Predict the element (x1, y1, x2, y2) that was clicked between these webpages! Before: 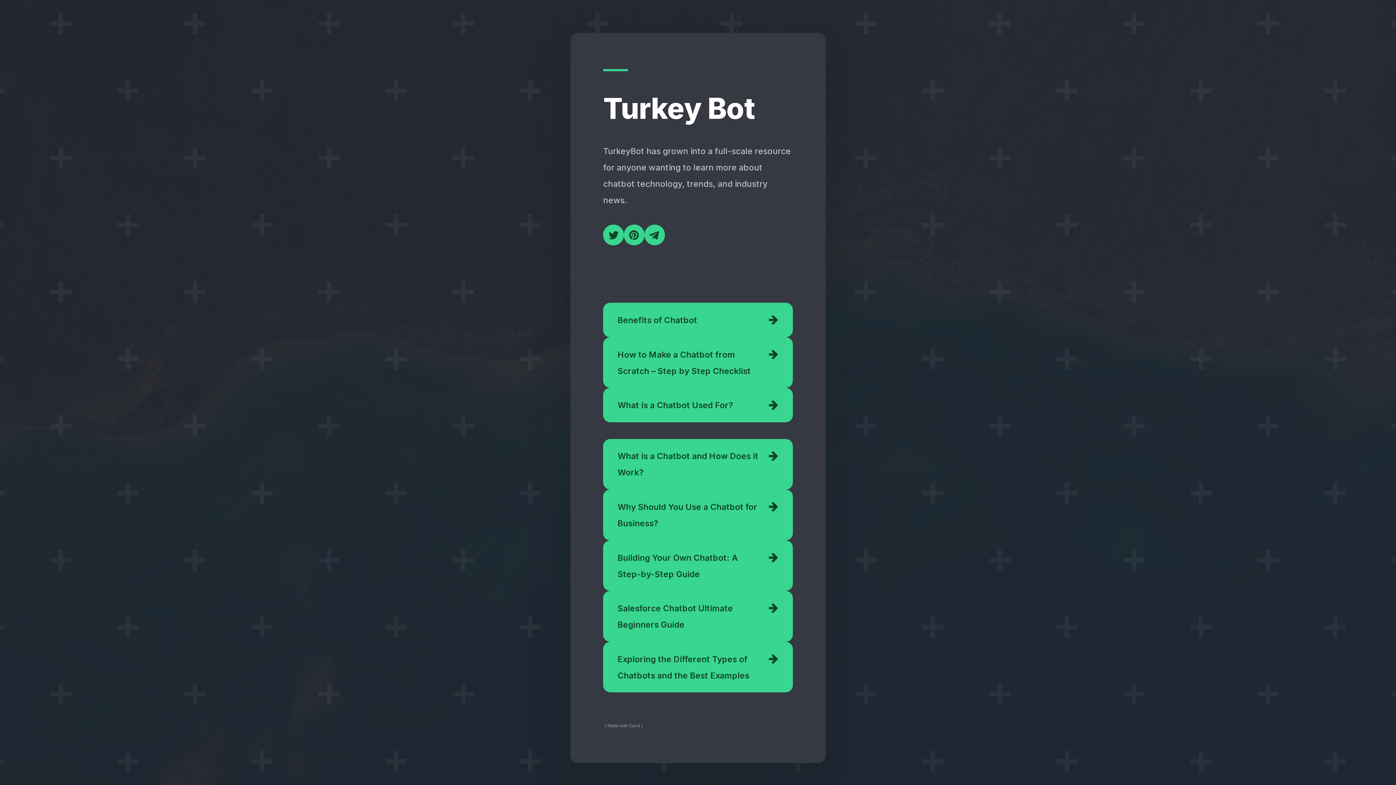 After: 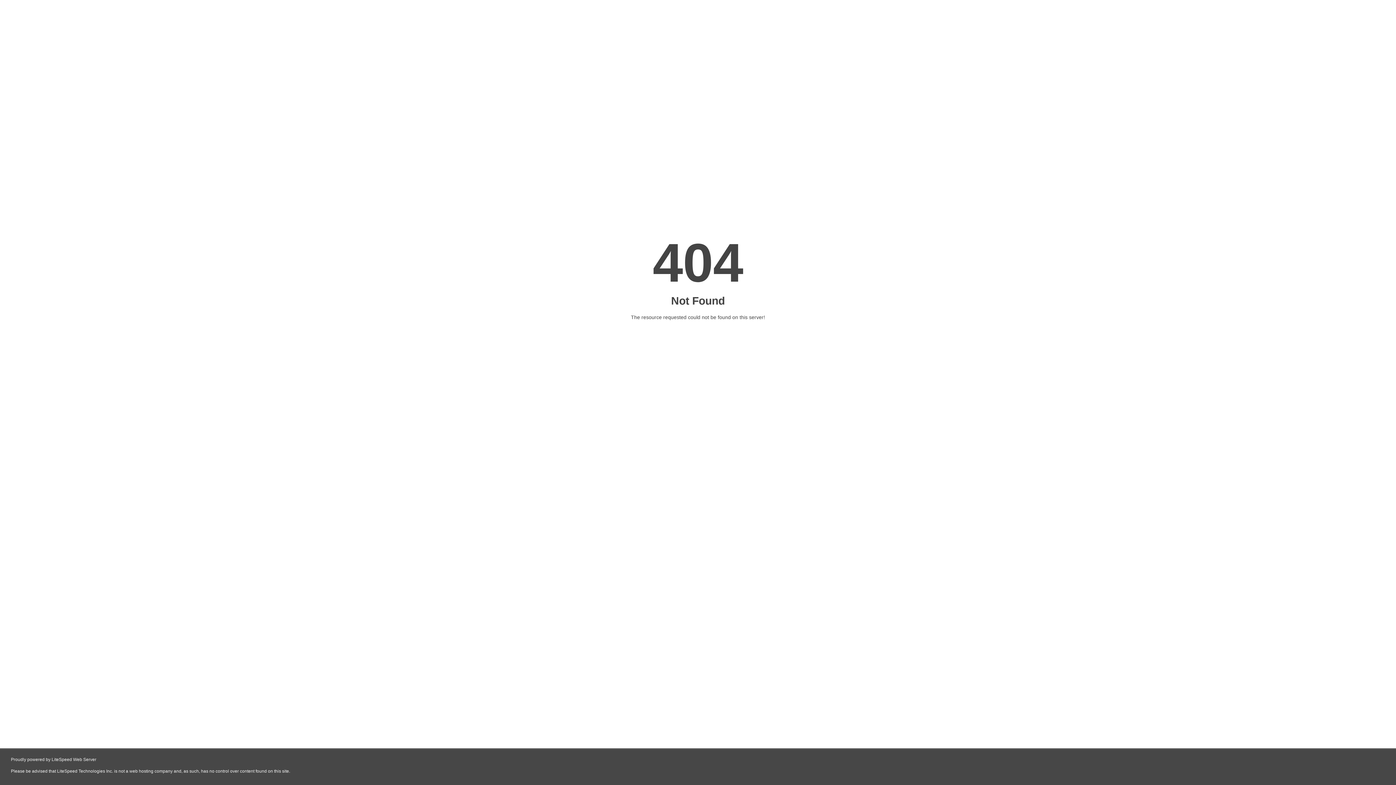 Action: label: What is a Chatbot Used For? bbox: (603, 388, 792, 422)